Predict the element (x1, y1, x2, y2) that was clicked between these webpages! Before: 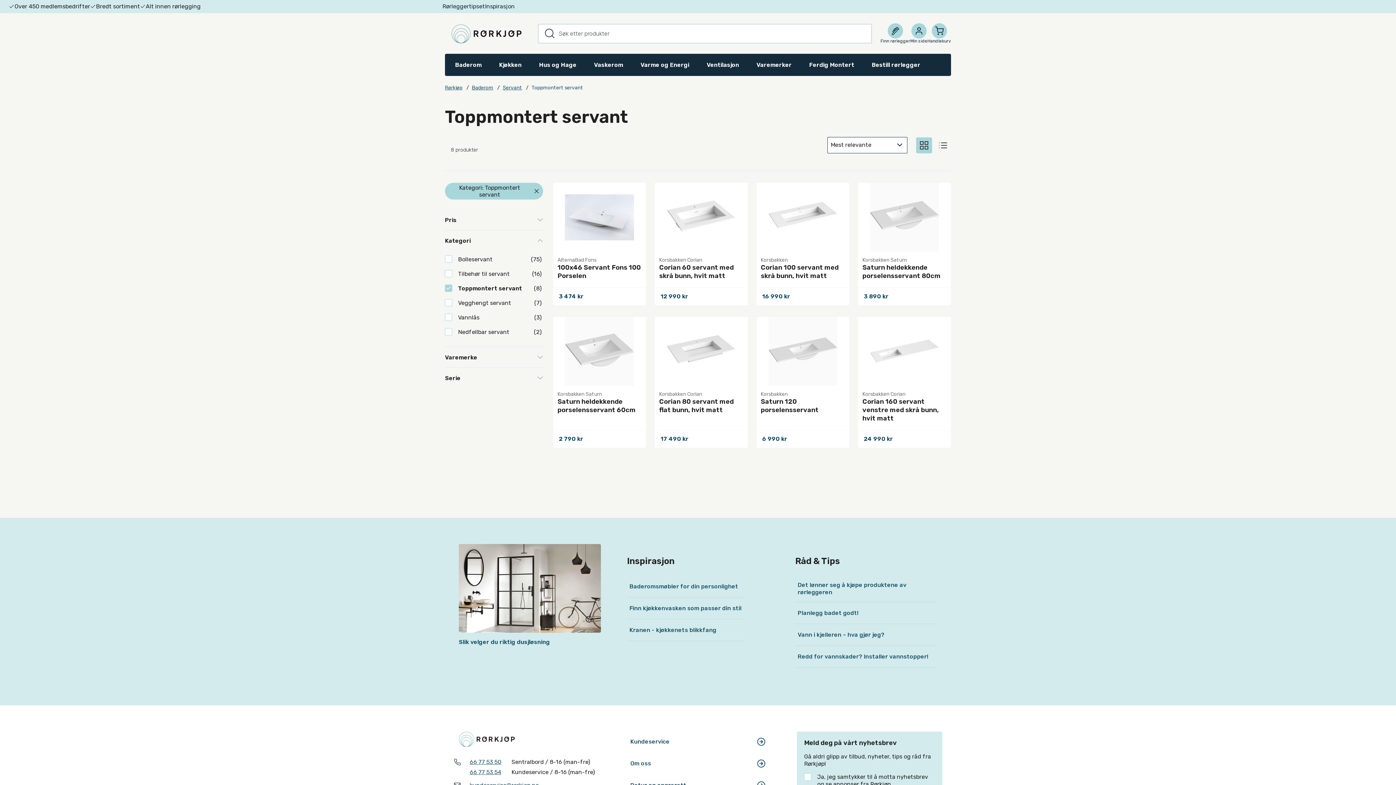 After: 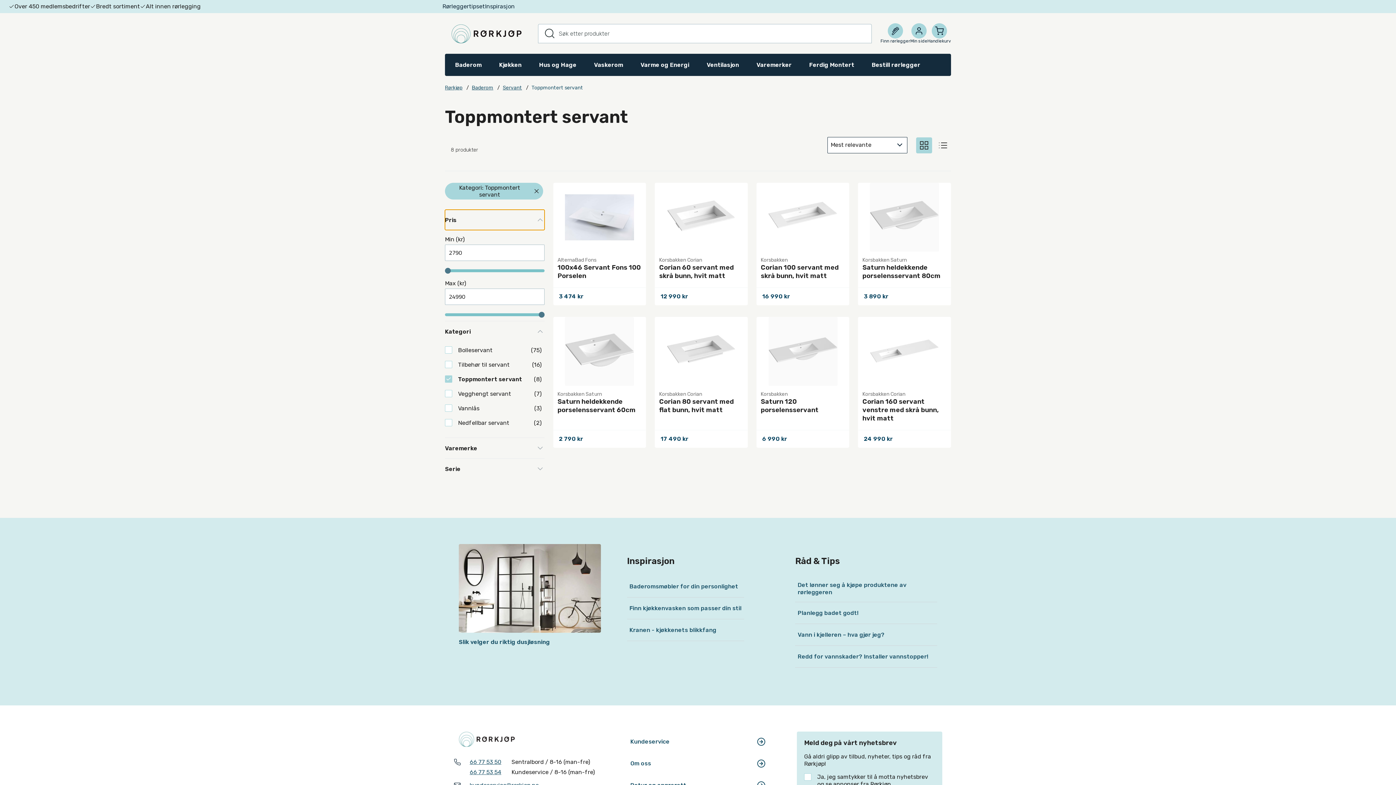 Action: bbox: (445, 209, 544, 230) label: Pris